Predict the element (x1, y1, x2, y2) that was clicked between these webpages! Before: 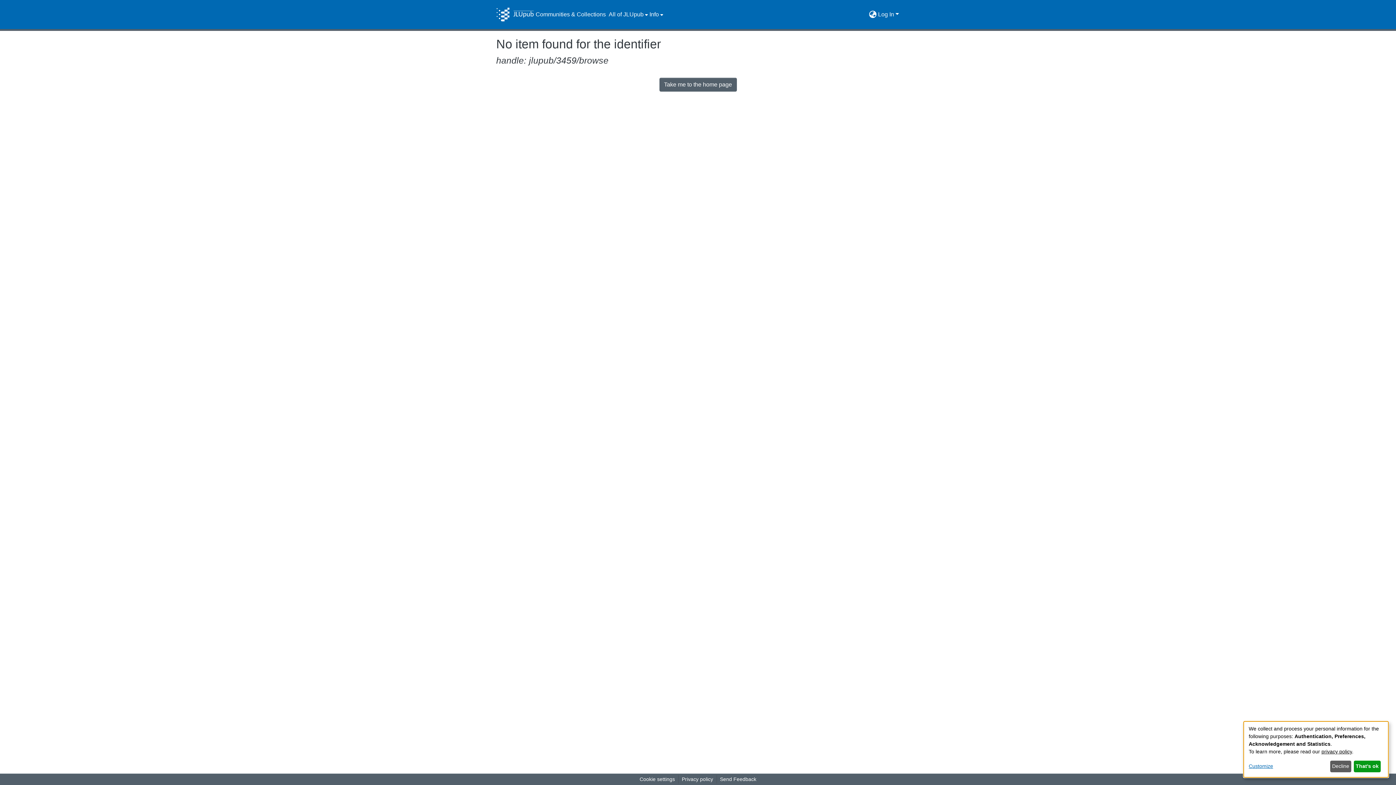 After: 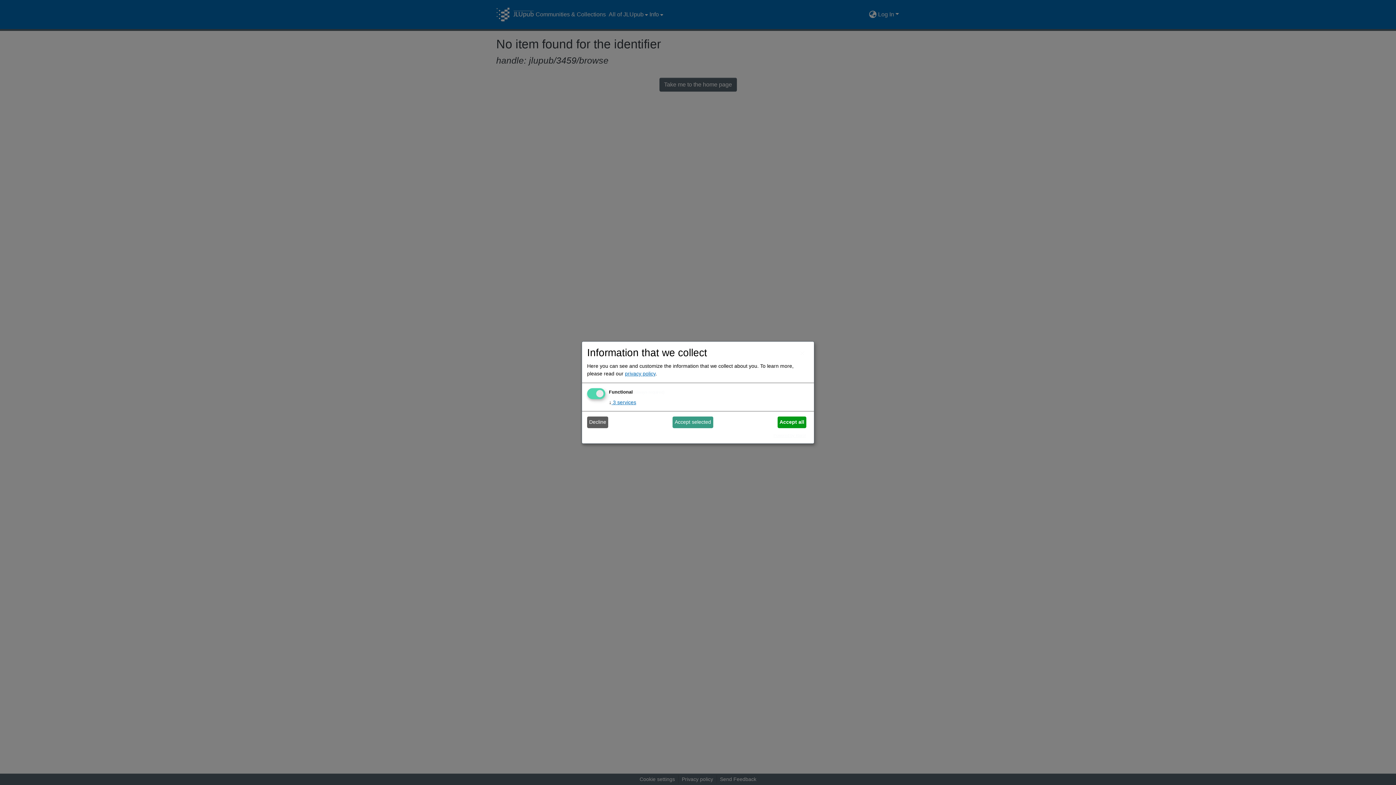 Action: label: Customize bbox: (1249, 763, 1327, 770)